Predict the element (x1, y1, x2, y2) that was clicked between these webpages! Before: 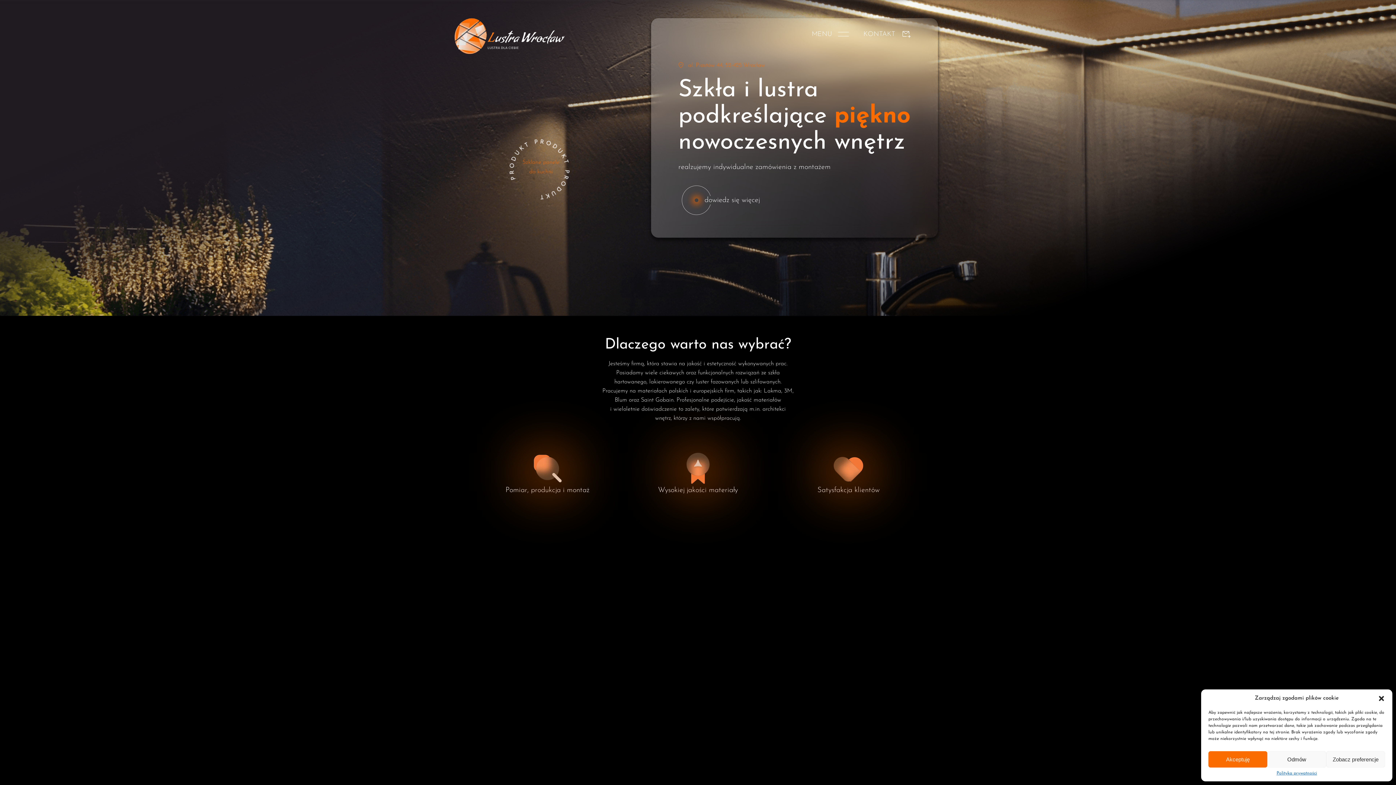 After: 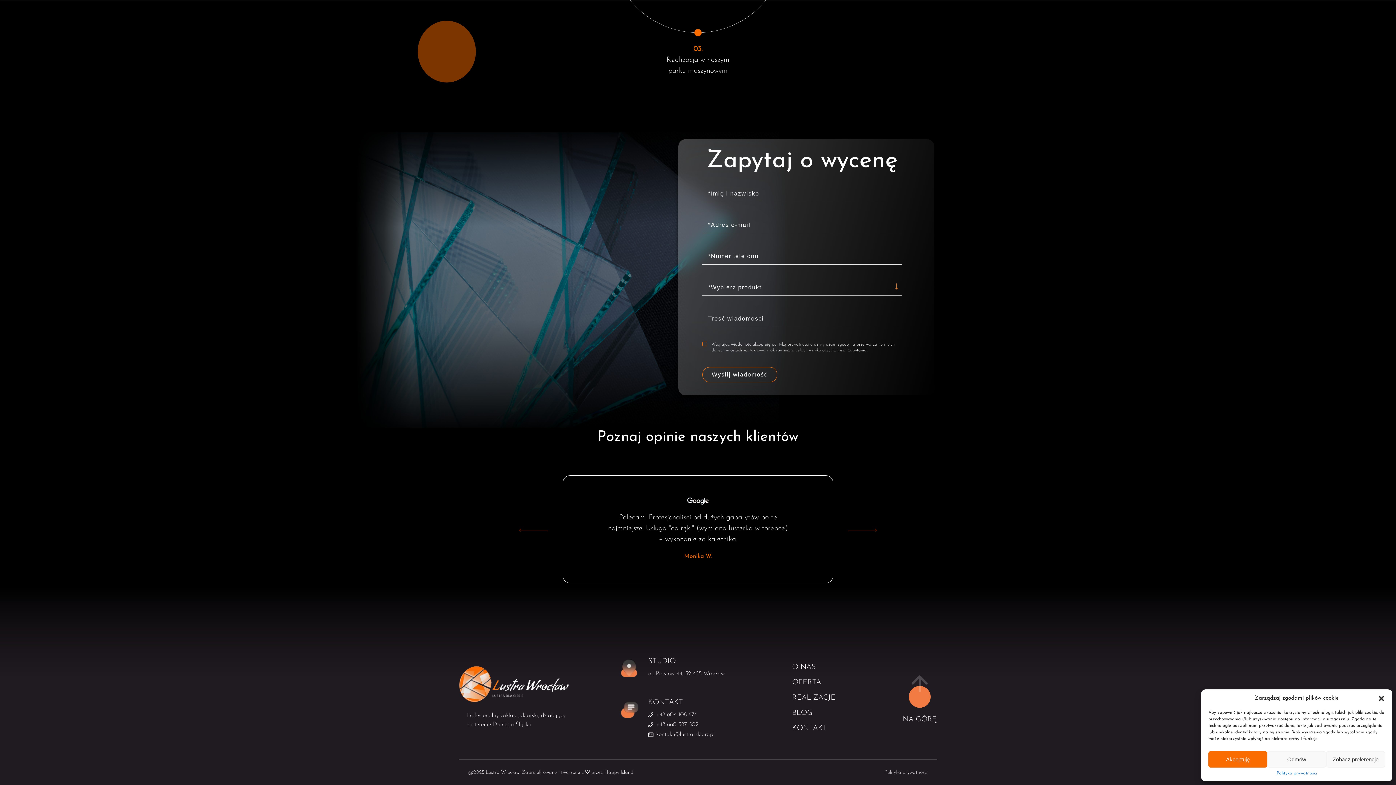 Action: label: KONTAKT bbox: (863, 30, 910, 38)